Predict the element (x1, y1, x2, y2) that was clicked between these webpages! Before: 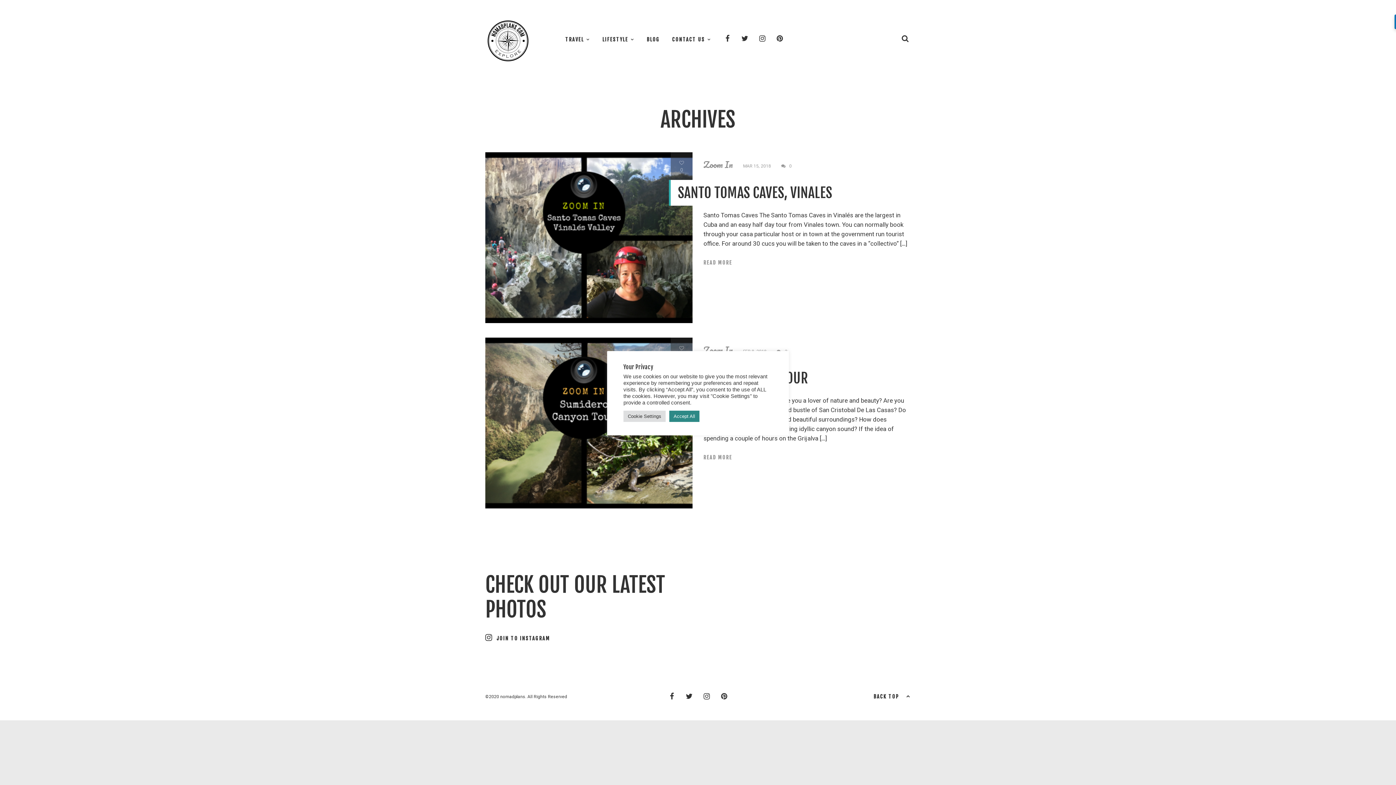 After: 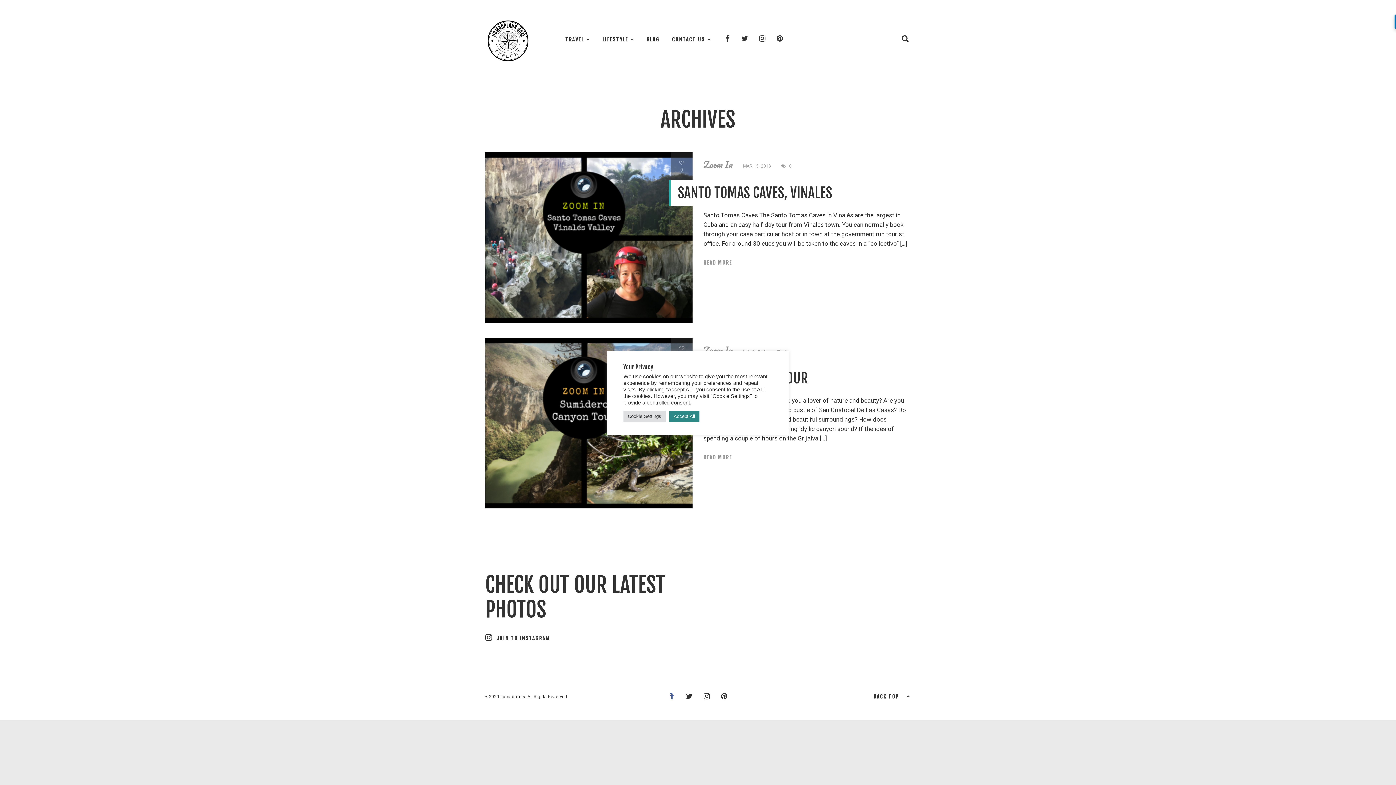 Action: bbox: (666, 691, 677, 702)